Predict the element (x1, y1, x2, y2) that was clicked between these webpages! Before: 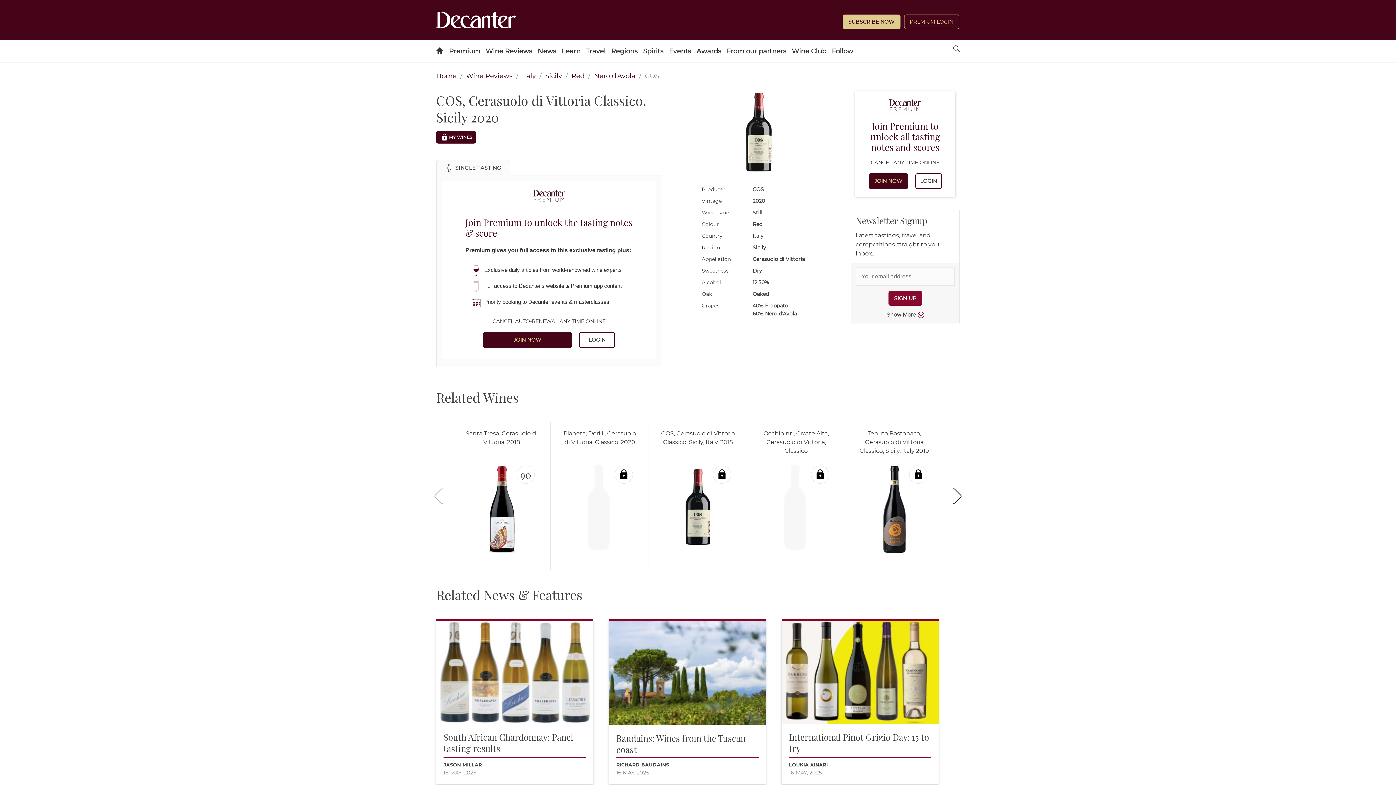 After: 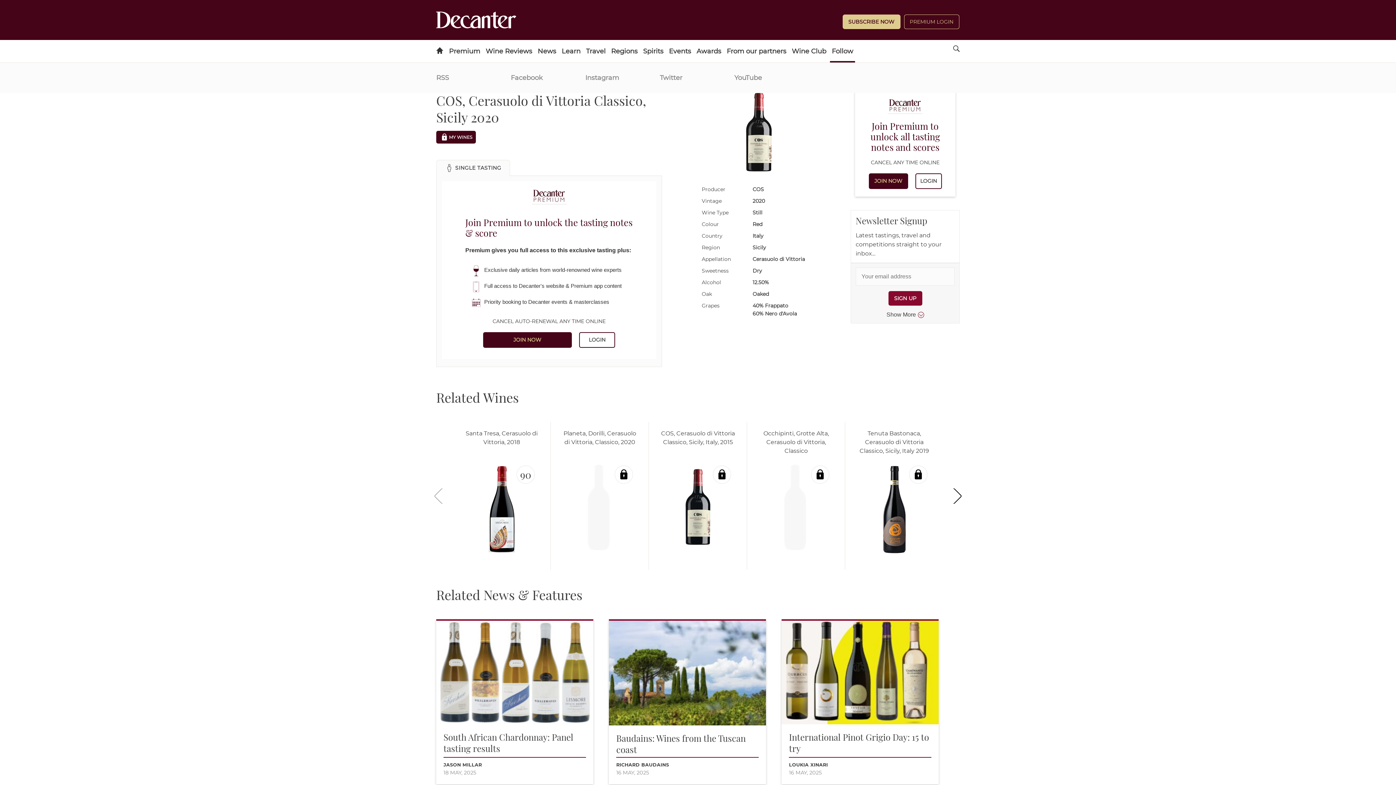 Action: label: Follow bbox: (830, 40, 855, 62)